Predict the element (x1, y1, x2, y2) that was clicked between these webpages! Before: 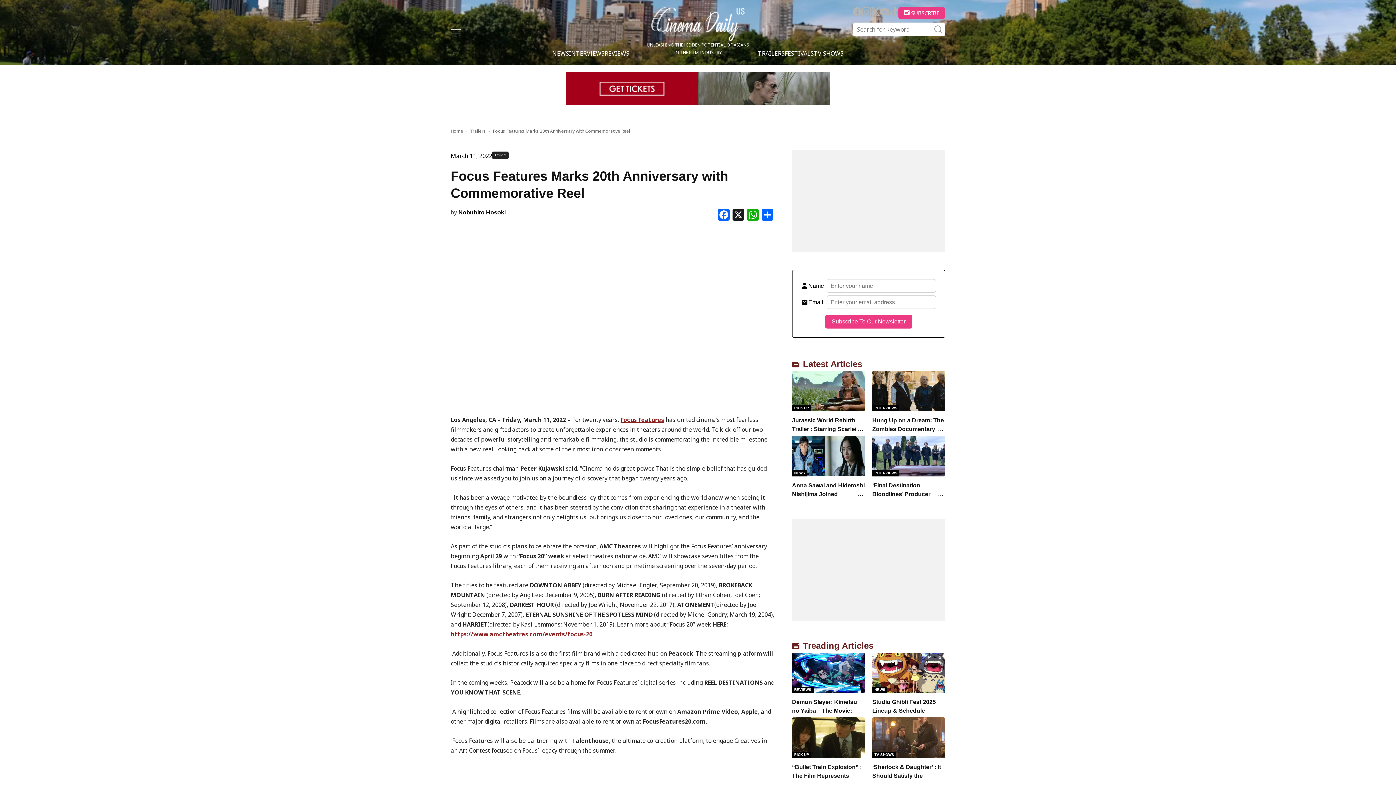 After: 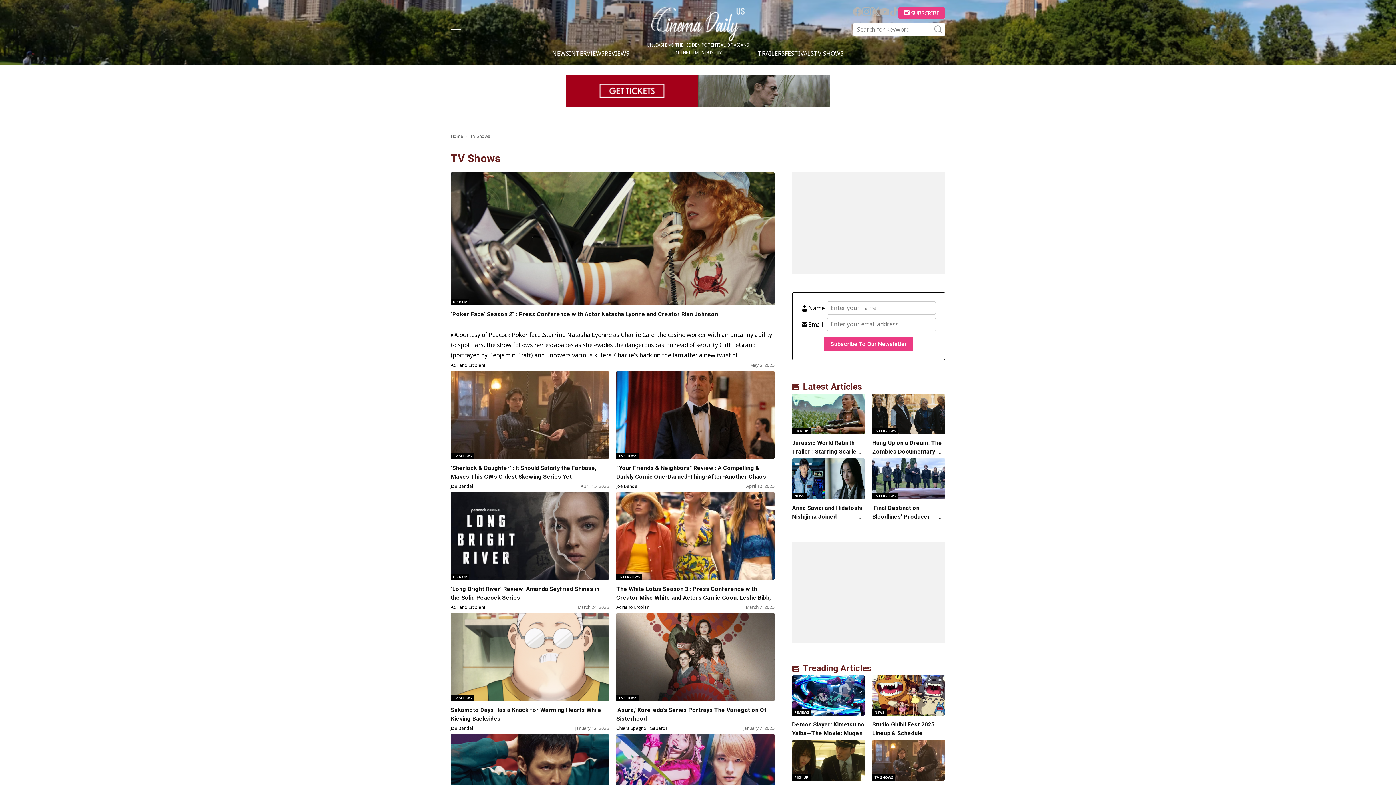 Action: bbox: (814, 49, 843, 57) label: TV SHOWS